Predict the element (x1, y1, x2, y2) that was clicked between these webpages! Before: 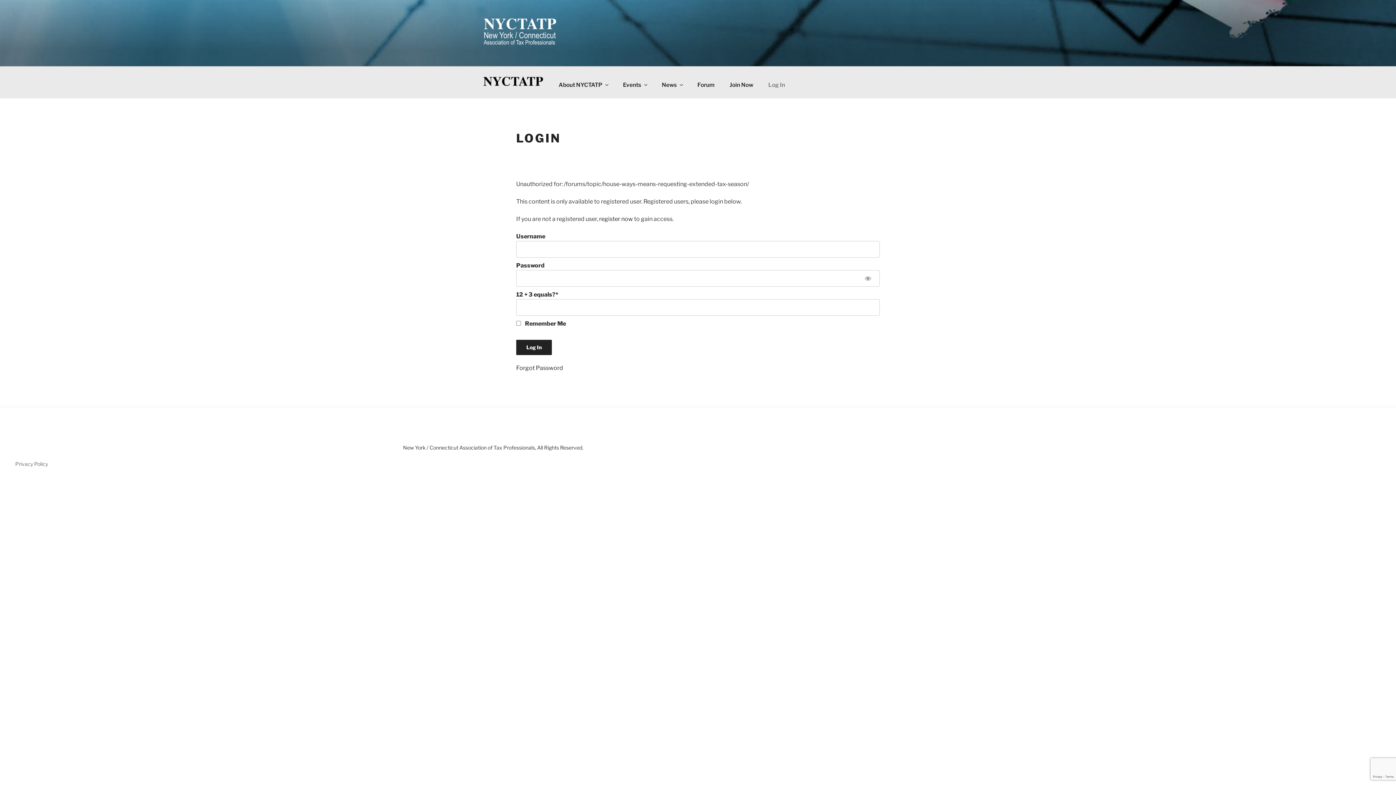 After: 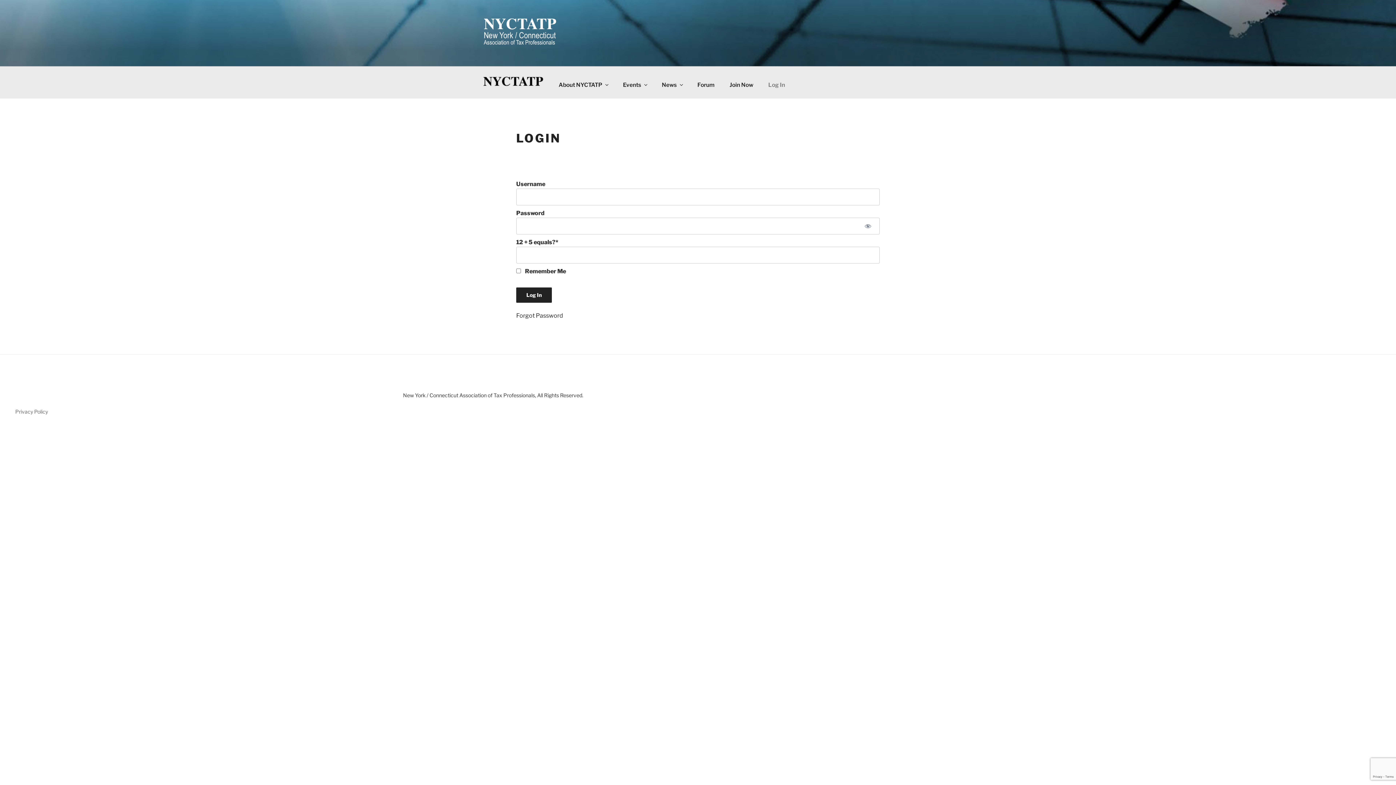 Action: bbox: (761, 75, 792, 94) label: Log In